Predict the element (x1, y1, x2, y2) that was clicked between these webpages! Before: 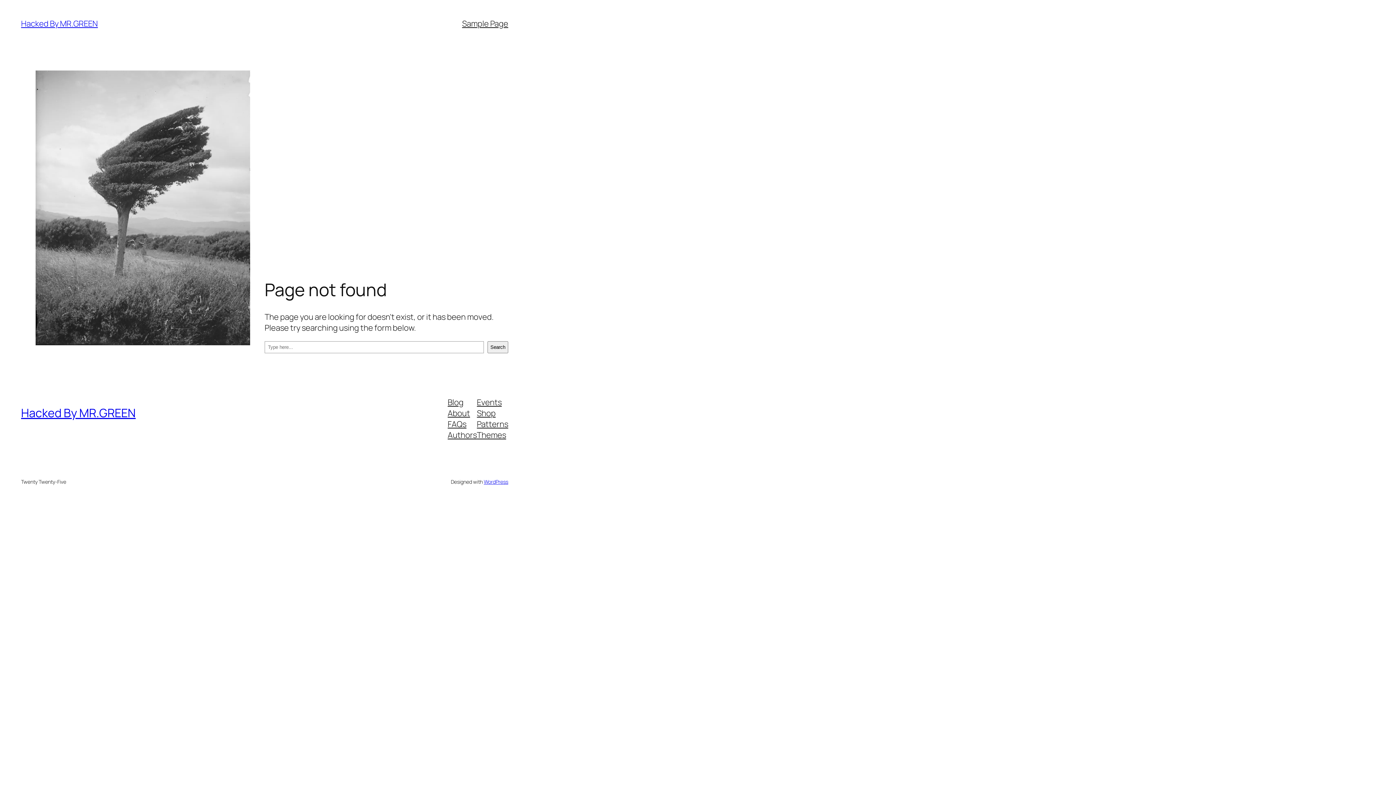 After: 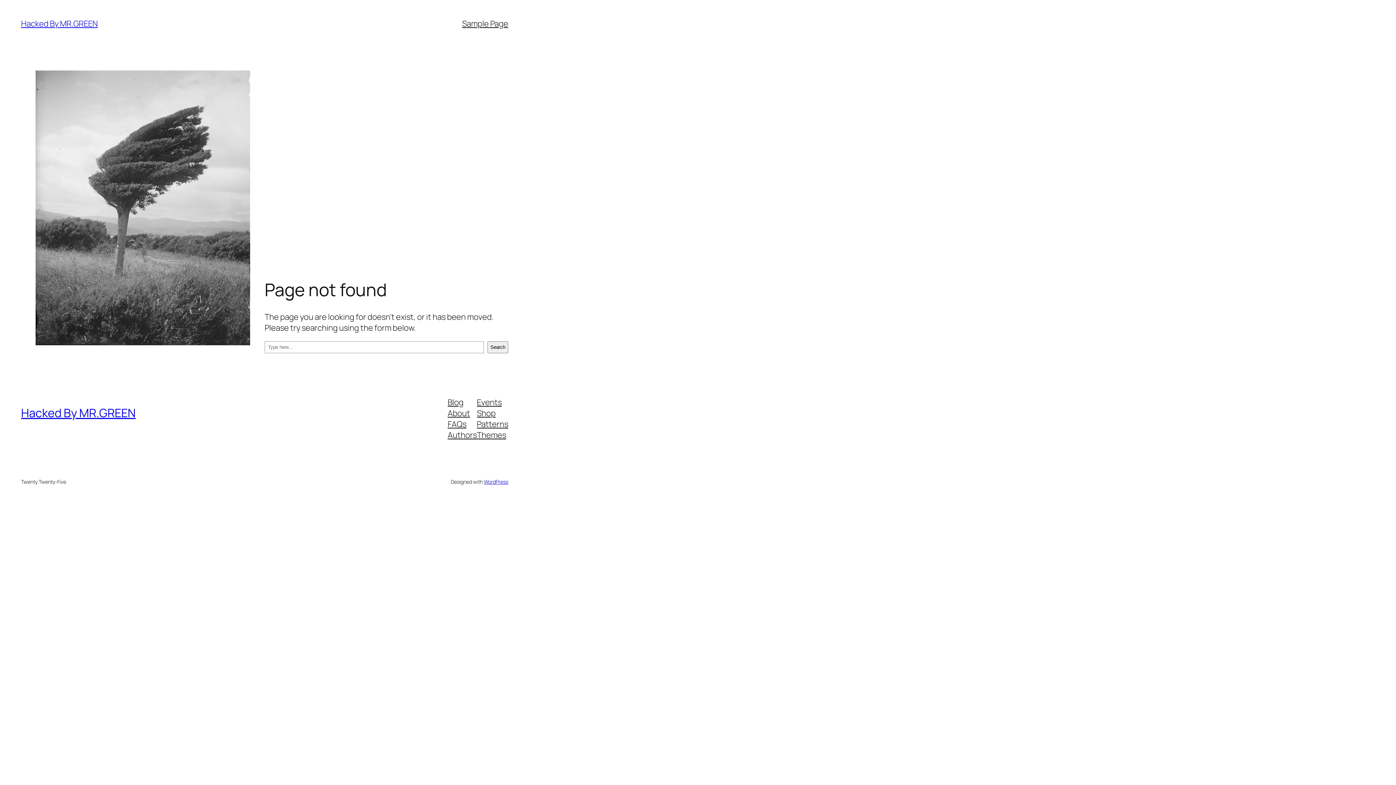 Action: bbox: (447, 407, 470, 418) label: About